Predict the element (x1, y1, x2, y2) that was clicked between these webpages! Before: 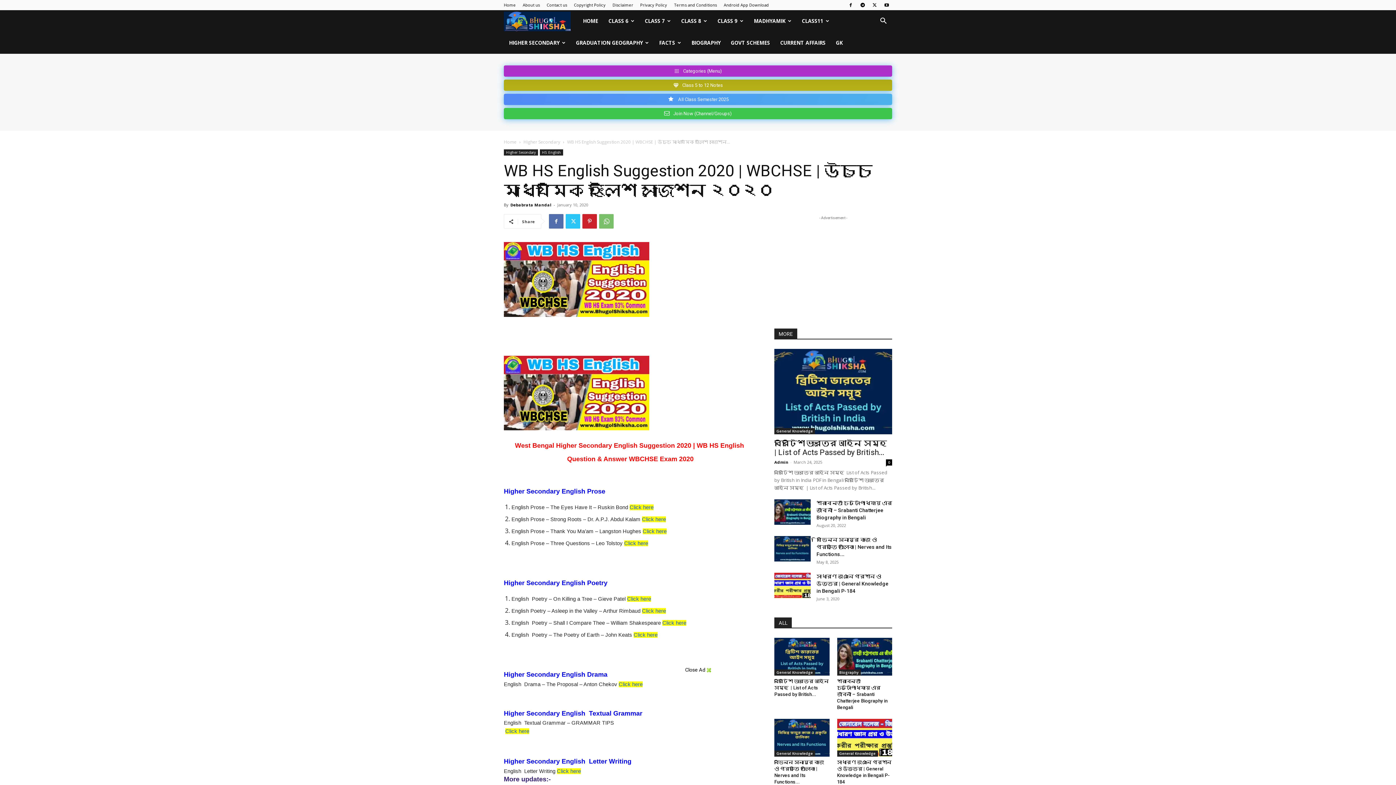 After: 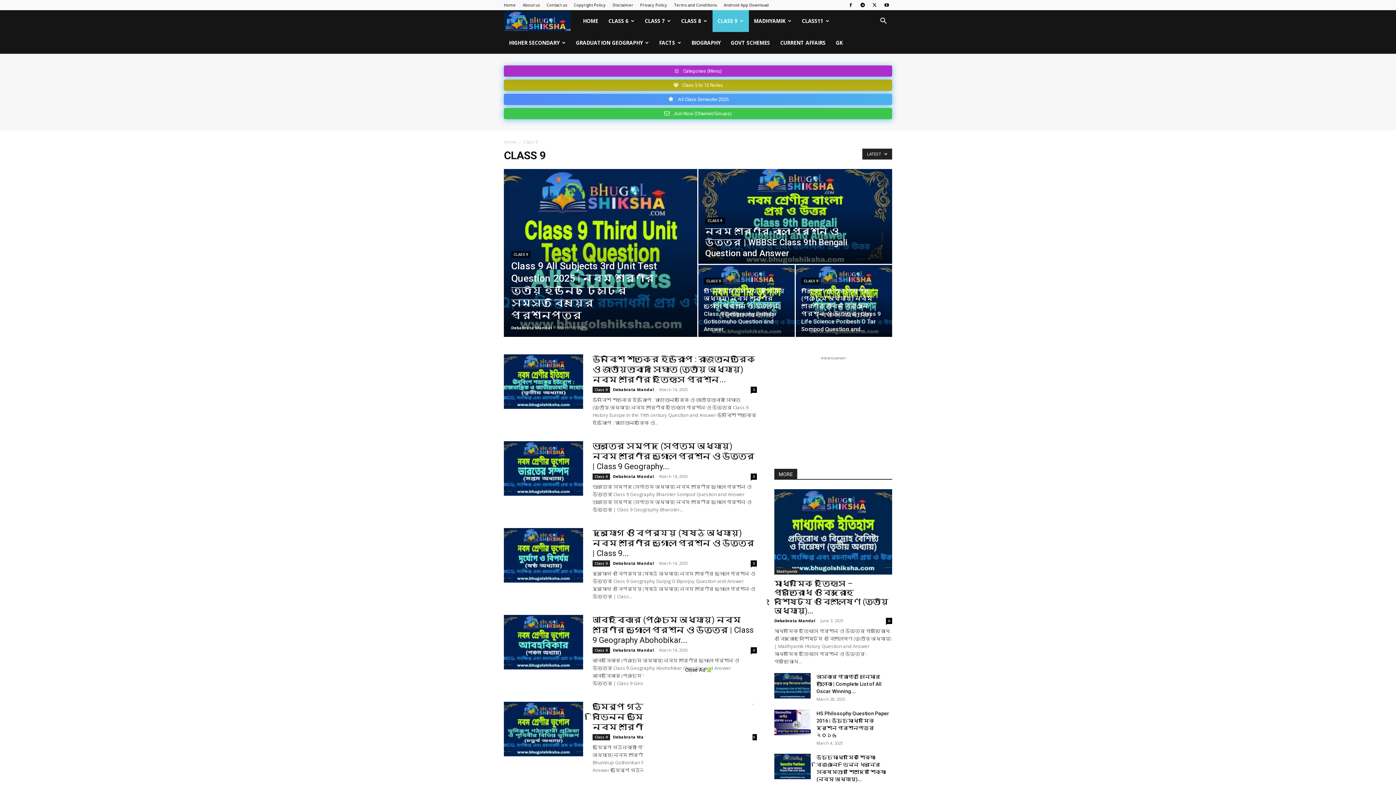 Action: label: CLASS 9 bbox: (712, 10, 748, 32)